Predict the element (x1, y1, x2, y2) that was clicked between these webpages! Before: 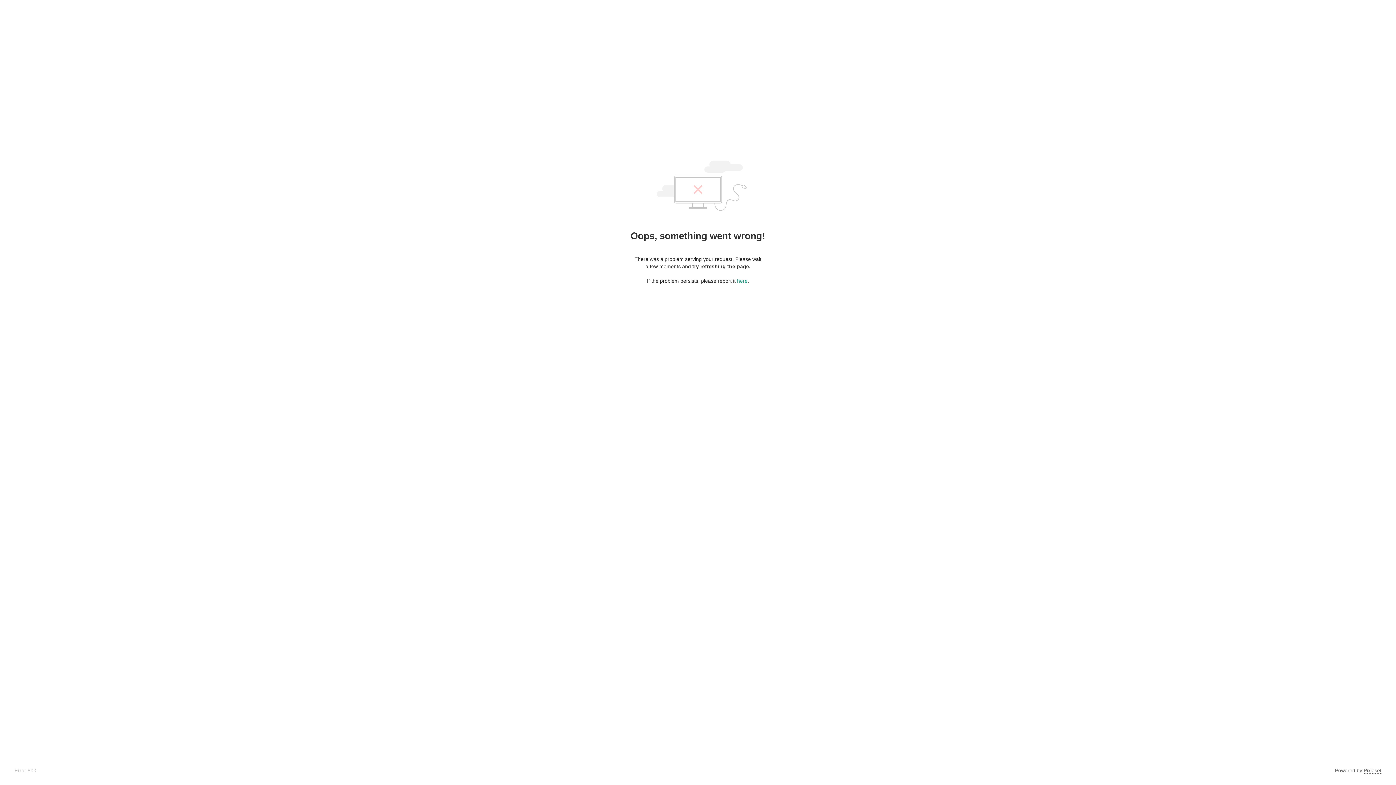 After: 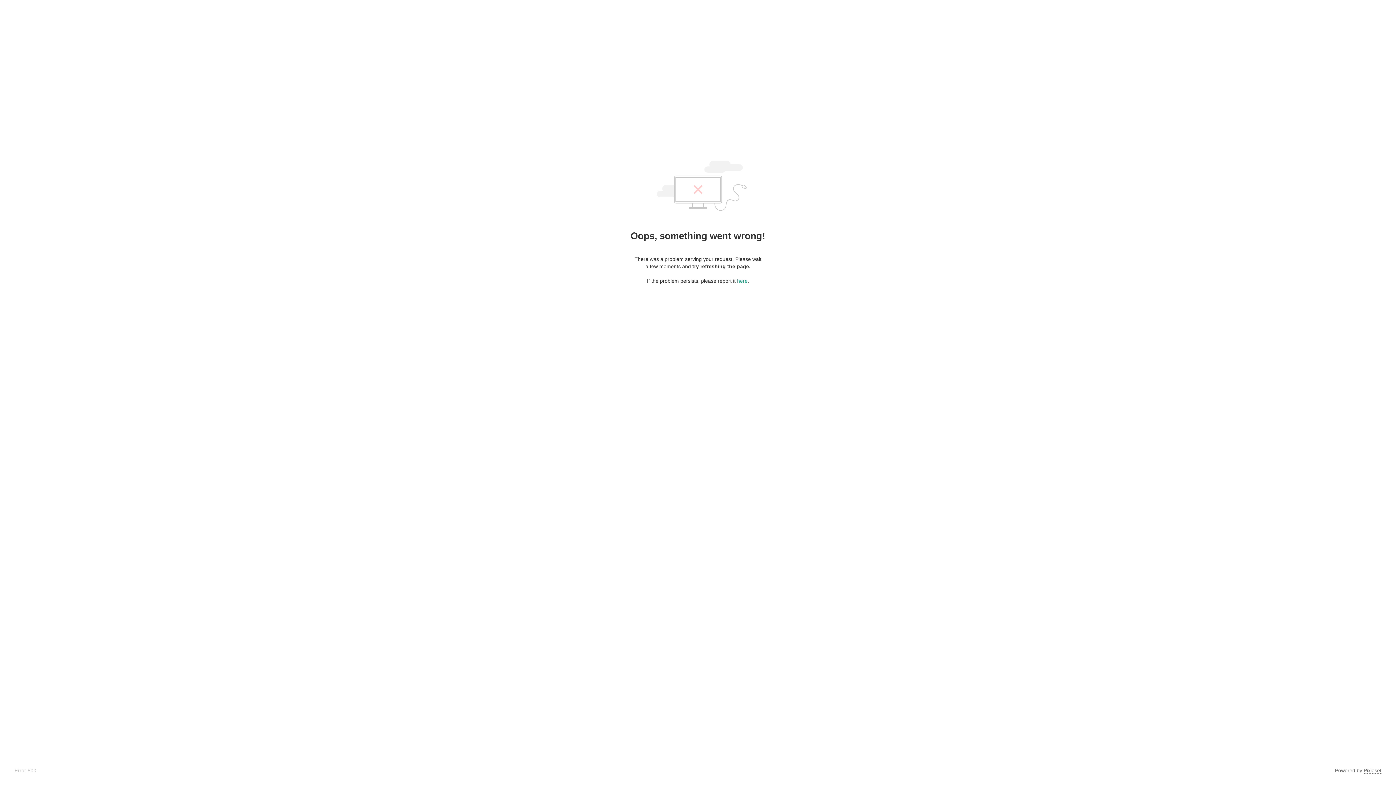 Action: label: Pixieset bbox: (1364, 768, 1381, 774)